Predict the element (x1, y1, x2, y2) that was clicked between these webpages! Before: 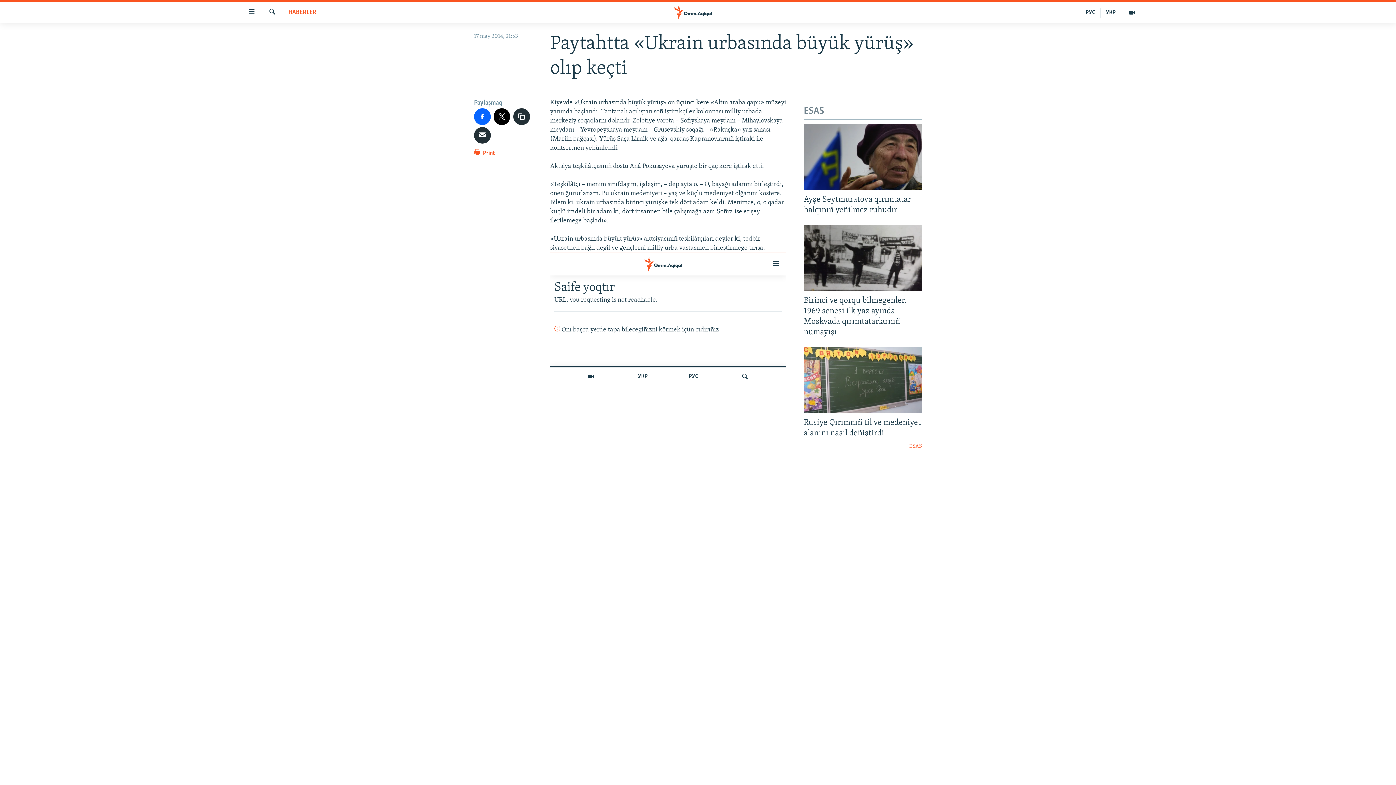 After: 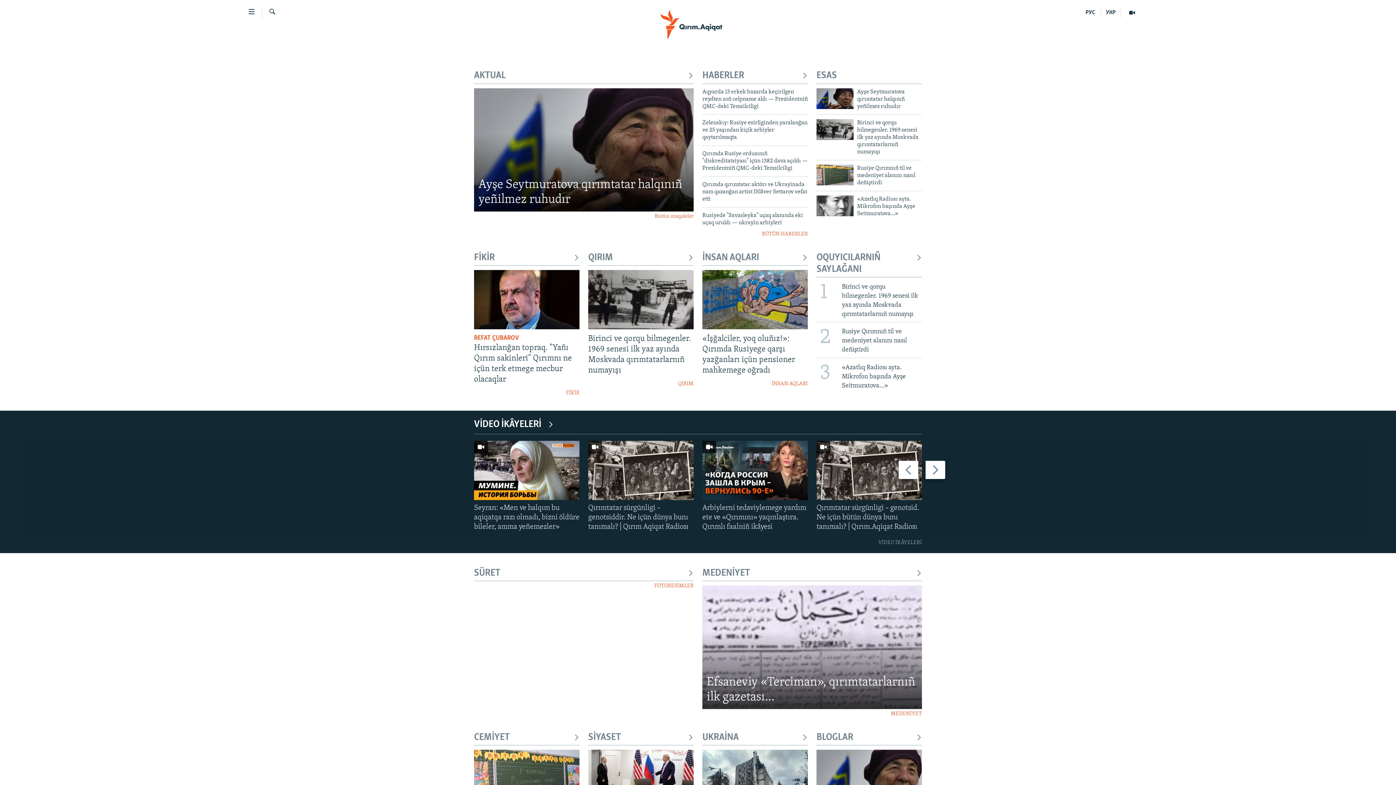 Action: bbox: (661, 5, 734, 19)